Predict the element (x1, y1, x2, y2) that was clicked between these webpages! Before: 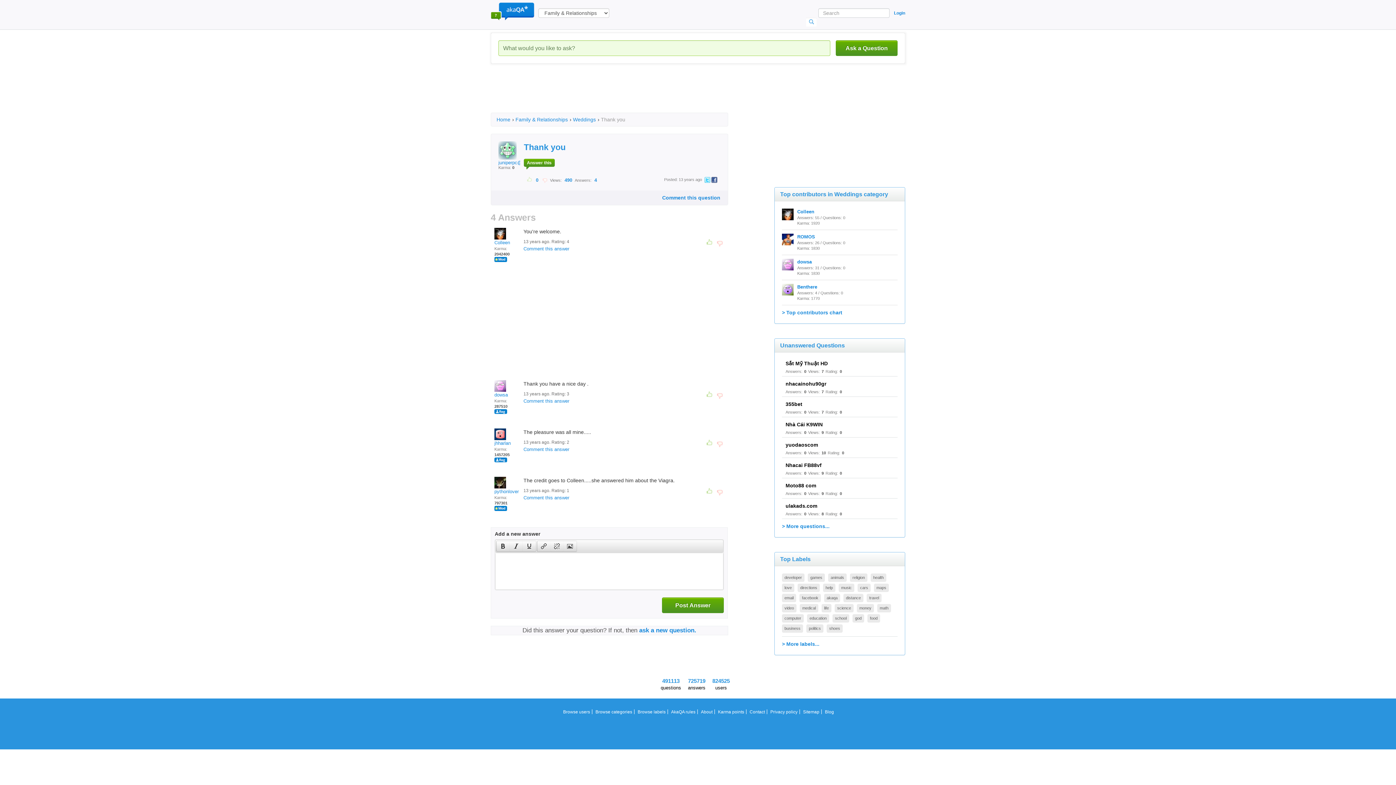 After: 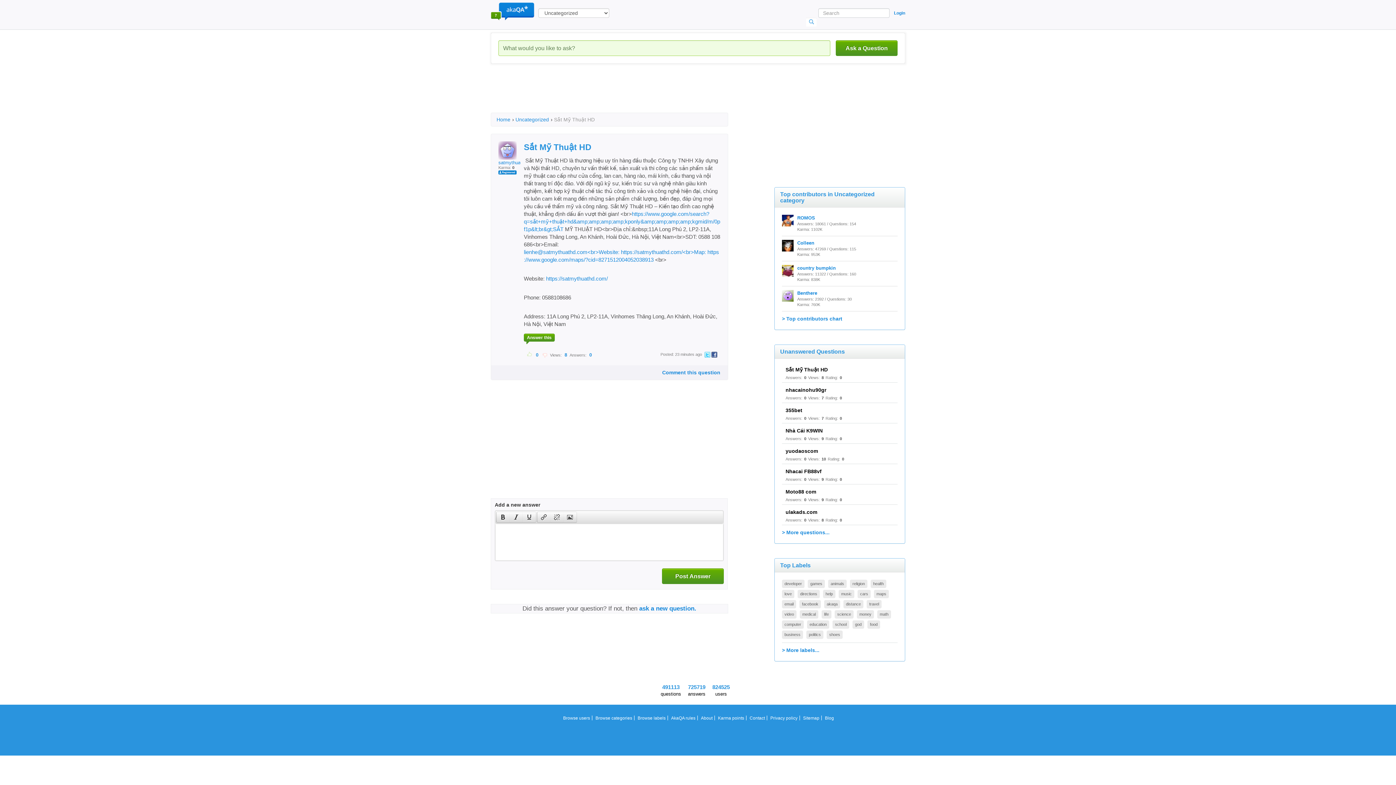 Action: label: Sắt Mỹ Thuật HD bbox: (785, 360, 828, 366)